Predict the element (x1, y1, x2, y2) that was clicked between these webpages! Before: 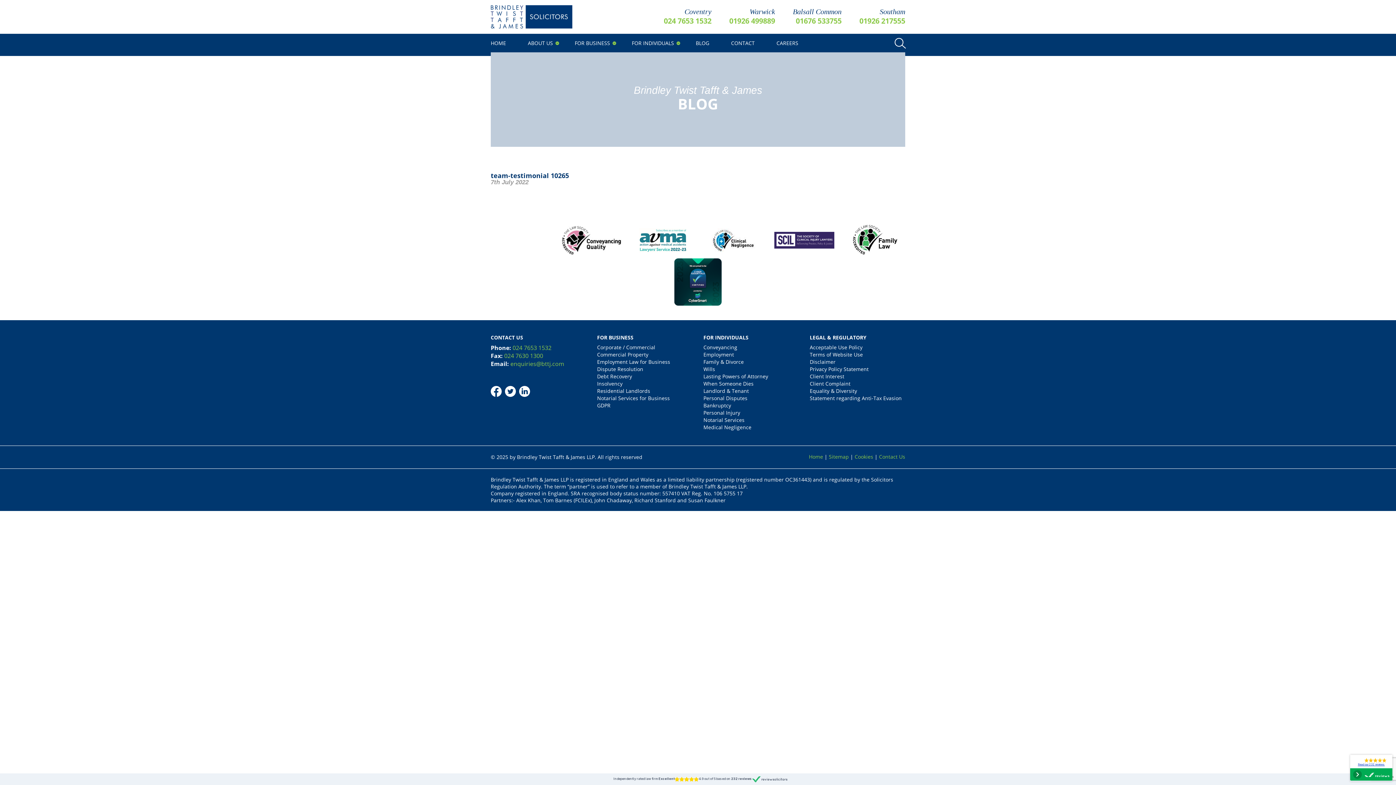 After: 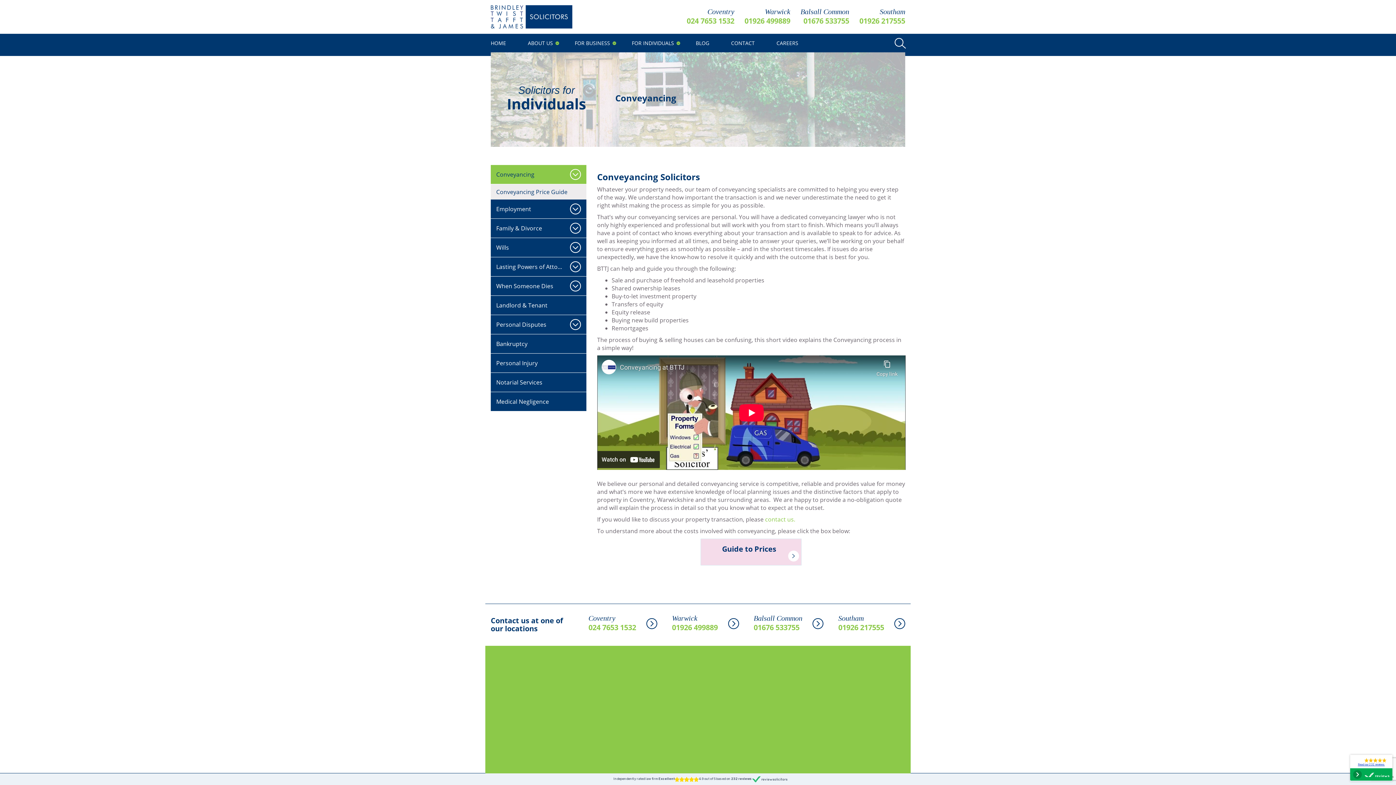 Action: bbox: (703, 344, 737, 350) label: Conveyancing